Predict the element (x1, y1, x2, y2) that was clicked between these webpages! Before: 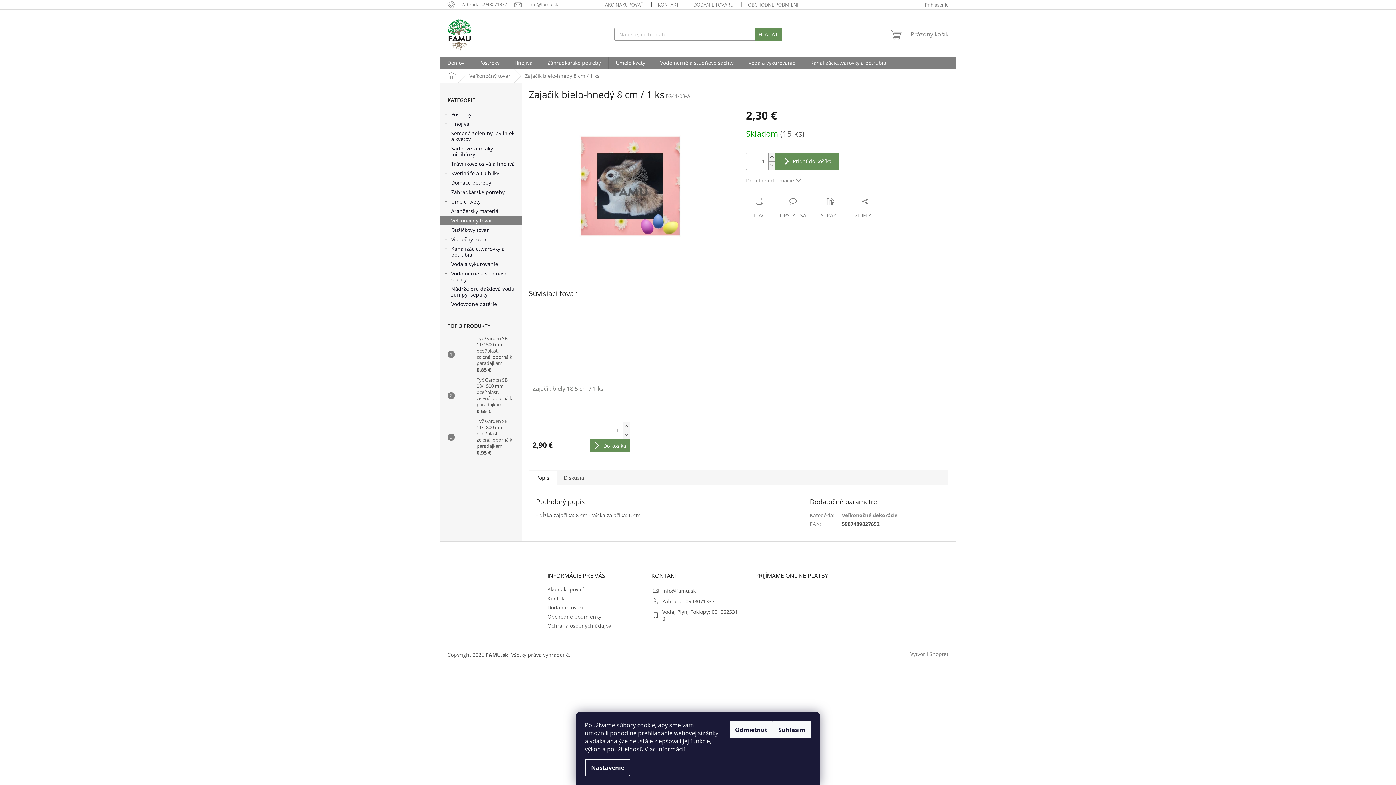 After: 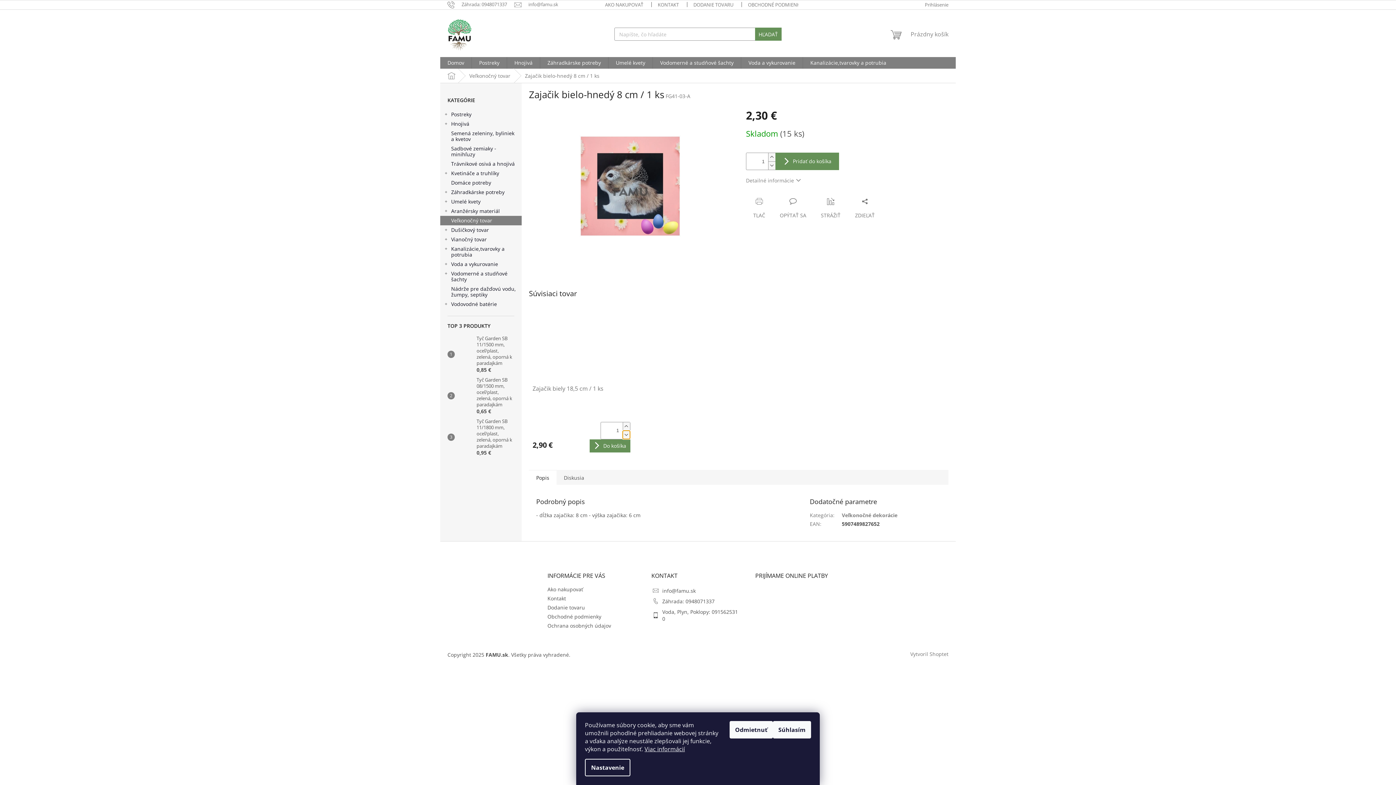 Action: label: Znížiť množstvo o 1 bbox: (622, 430, 630, 439)